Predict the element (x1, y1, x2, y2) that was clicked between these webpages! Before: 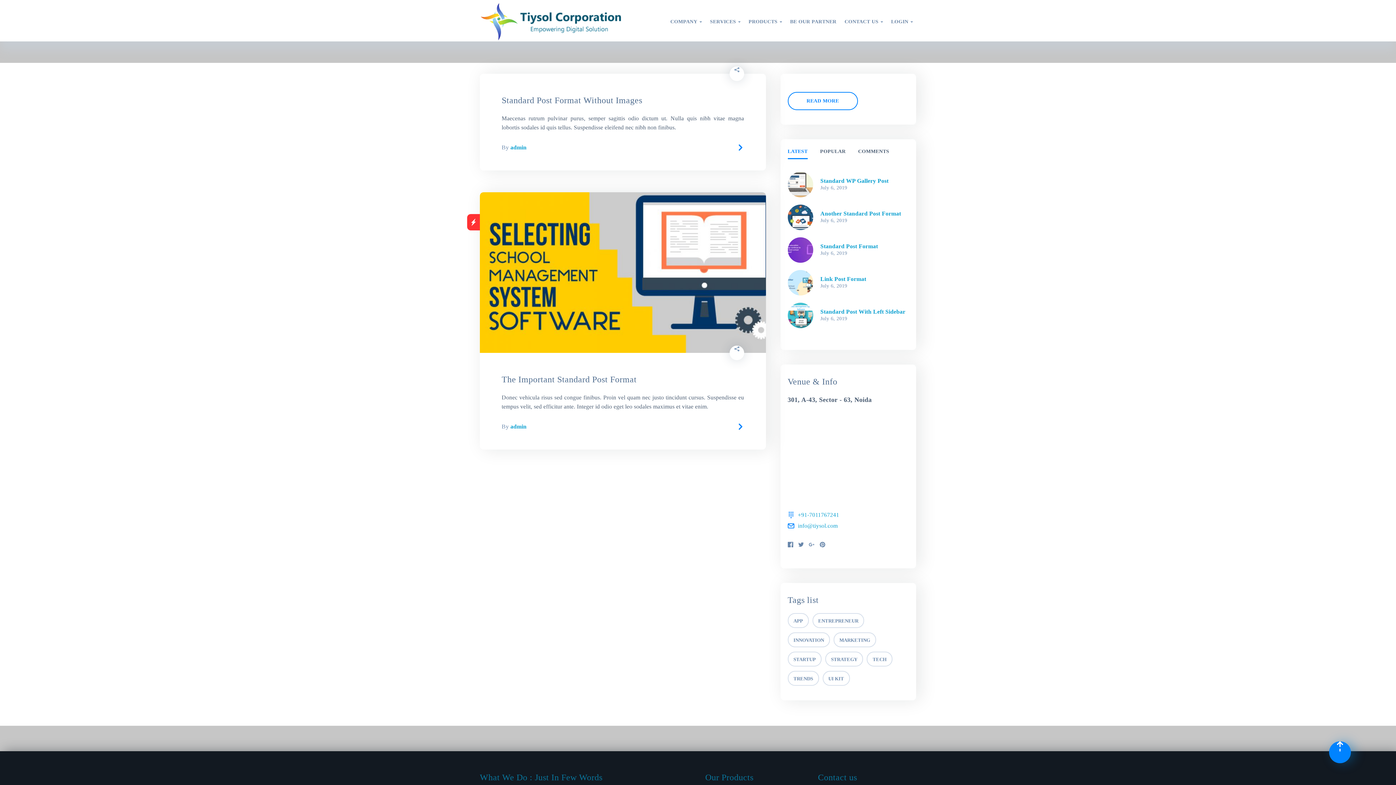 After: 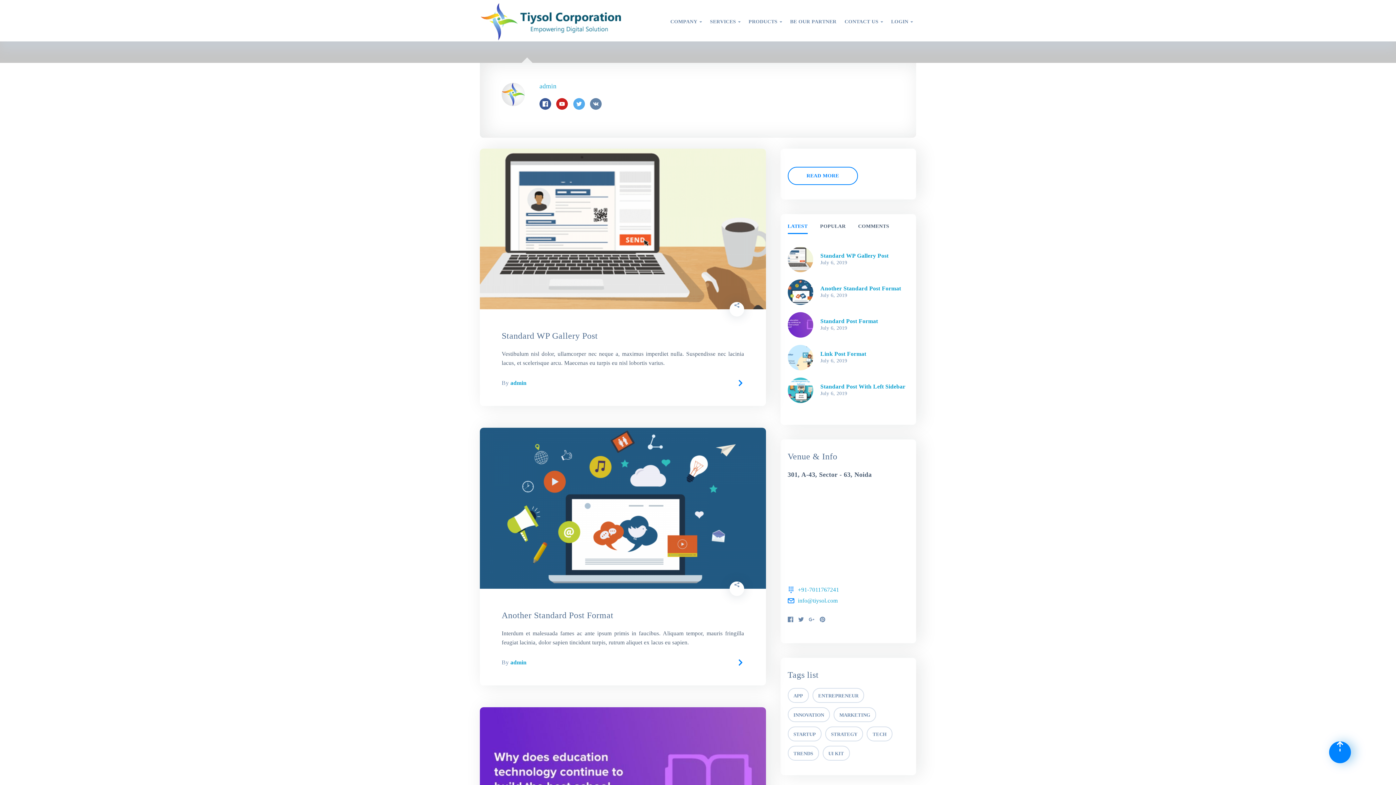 Action: label: admin bbox: (510, 423, 526, 429)